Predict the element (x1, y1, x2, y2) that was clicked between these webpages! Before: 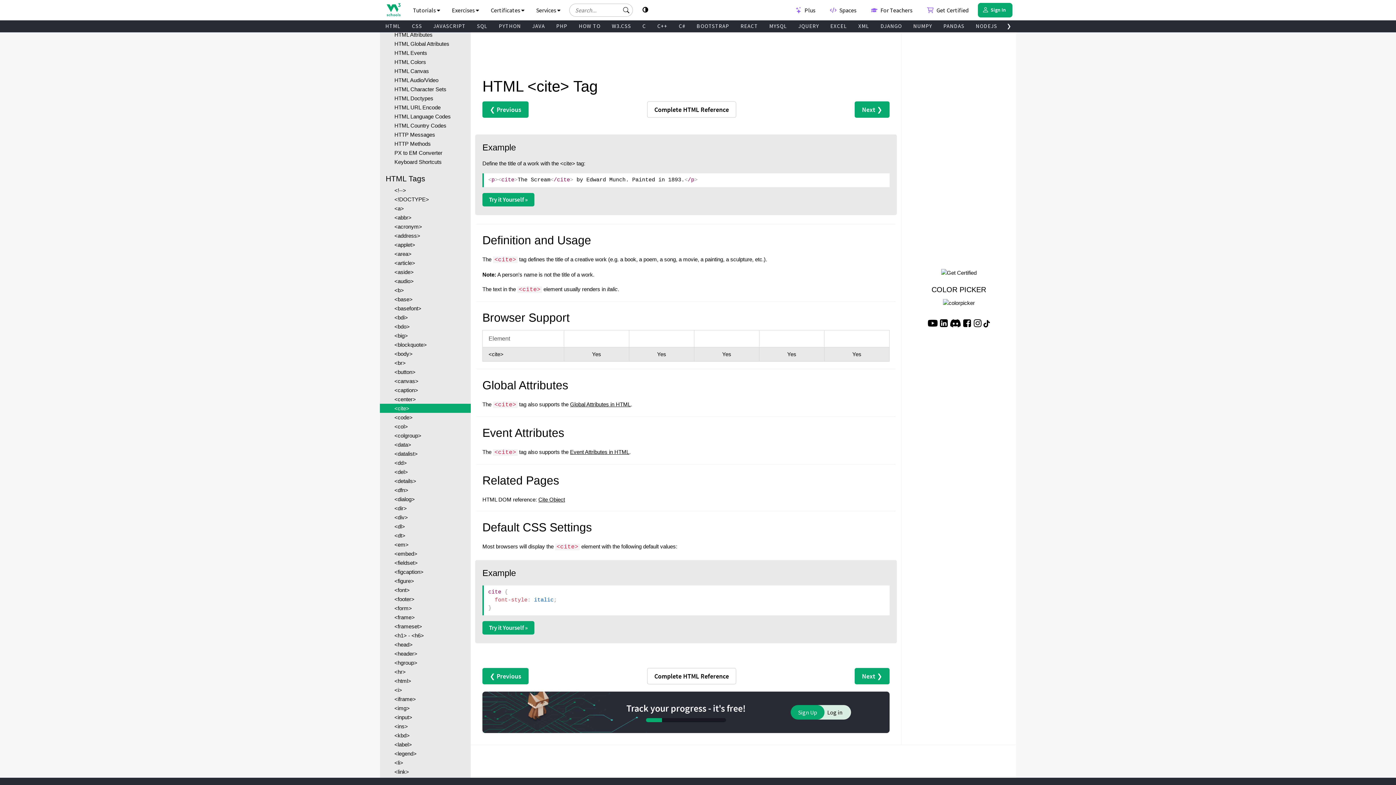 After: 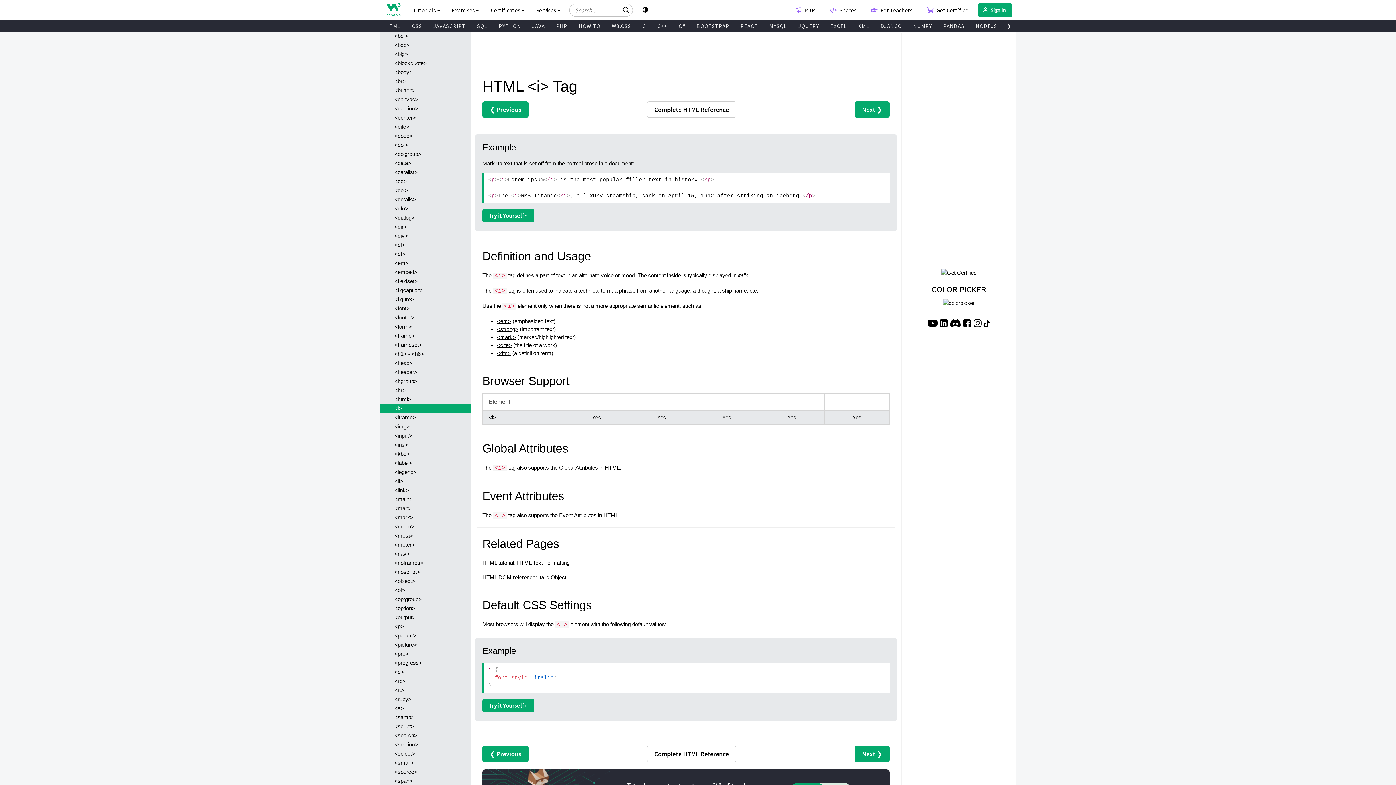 Action: label: <i> bbox: (380, 685, 470, 694)